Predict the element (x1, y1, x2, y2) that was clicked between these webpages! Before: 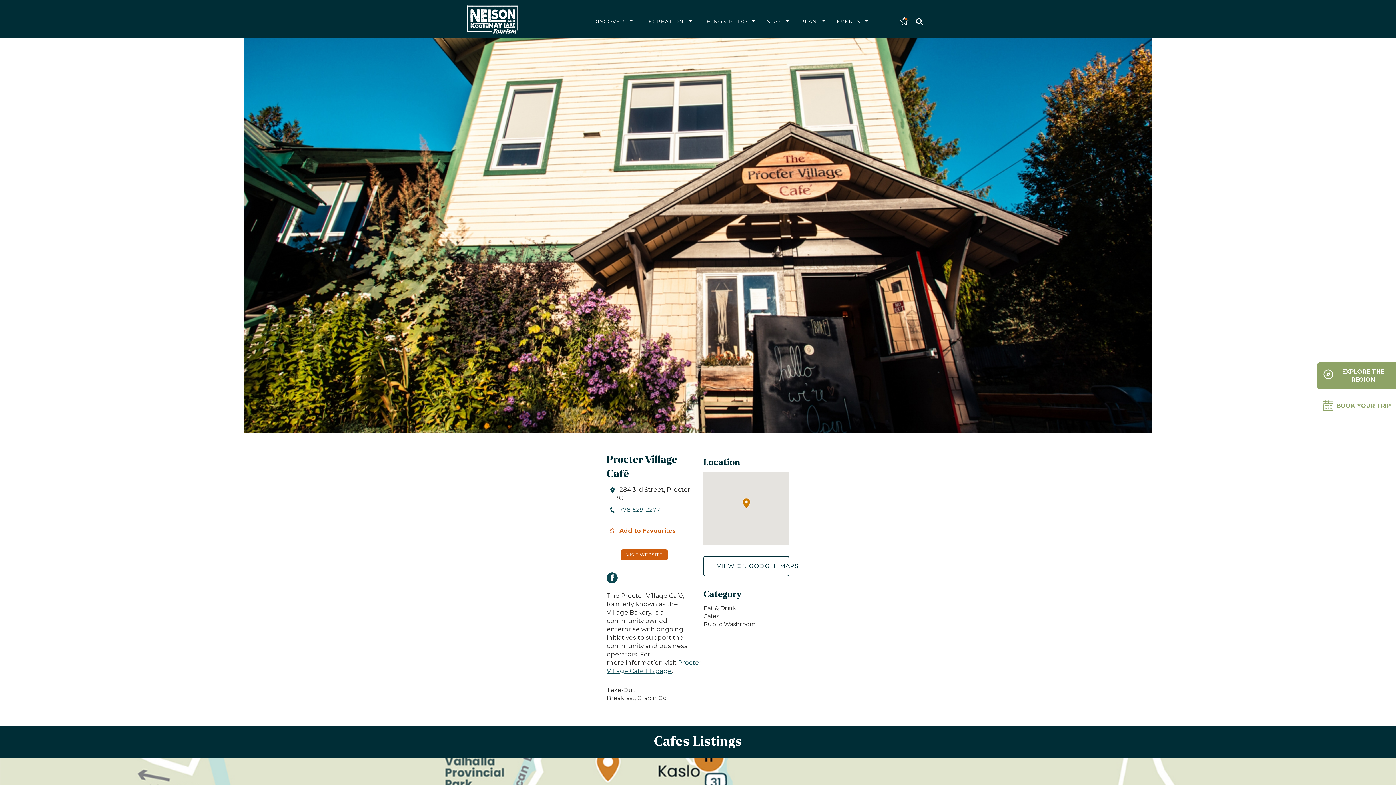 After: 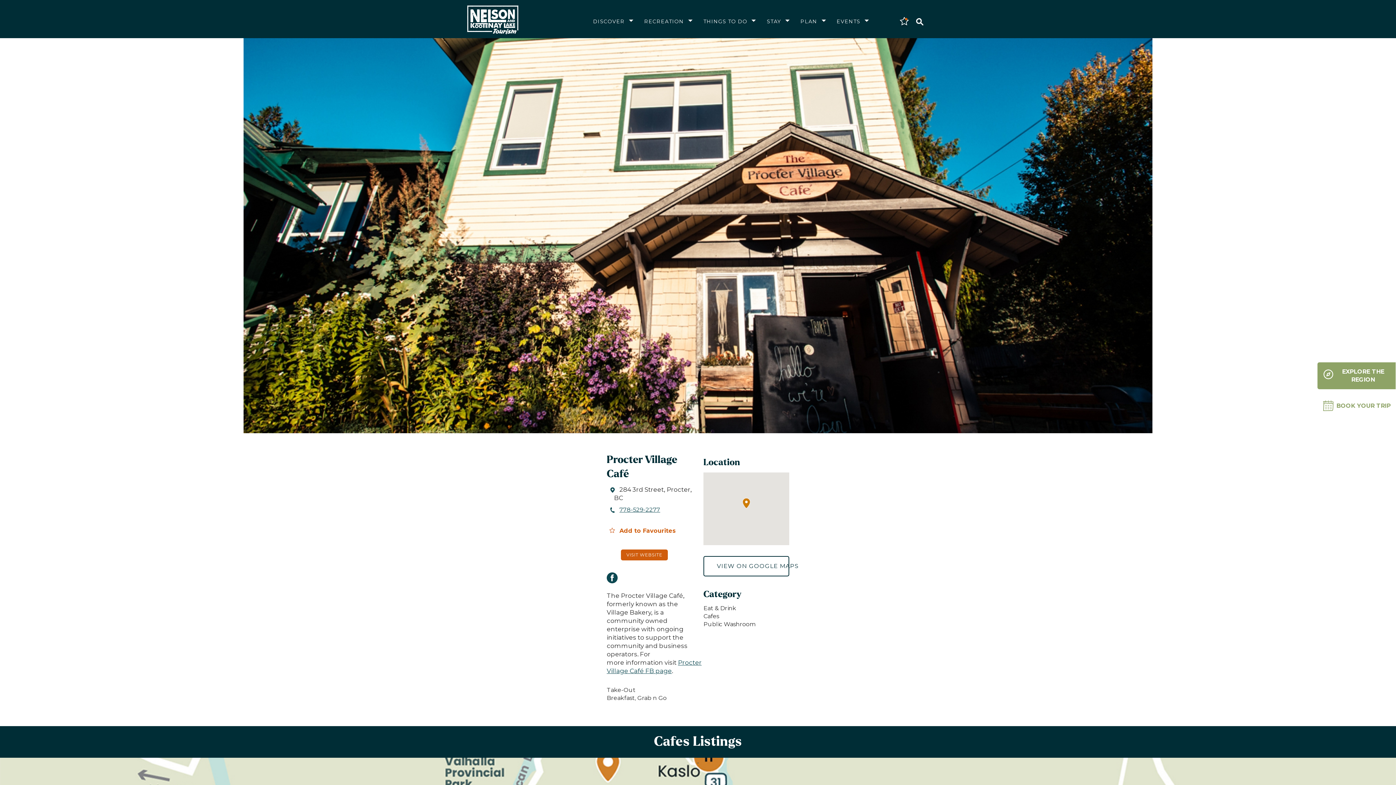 Action: label: Facebook bbox: (606, 571, 617, 584)